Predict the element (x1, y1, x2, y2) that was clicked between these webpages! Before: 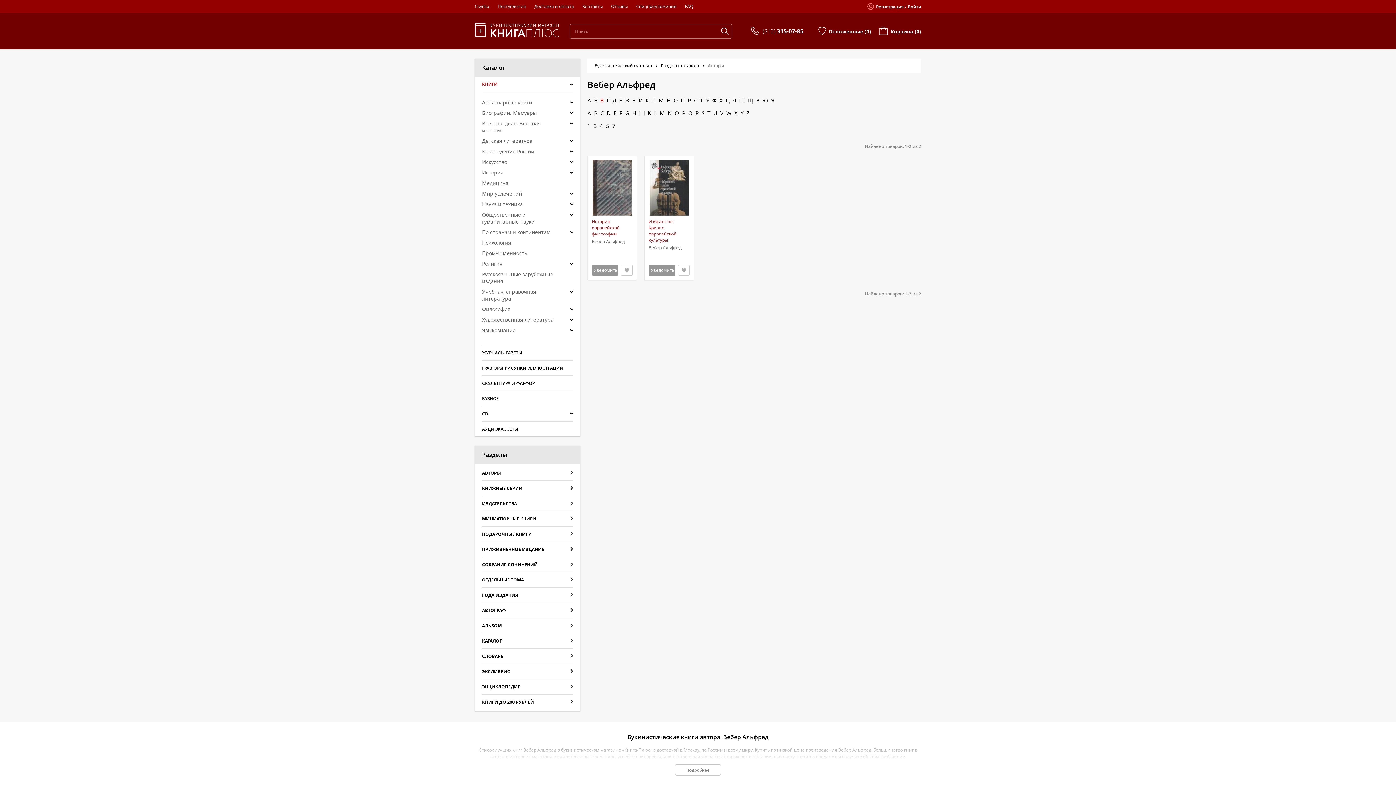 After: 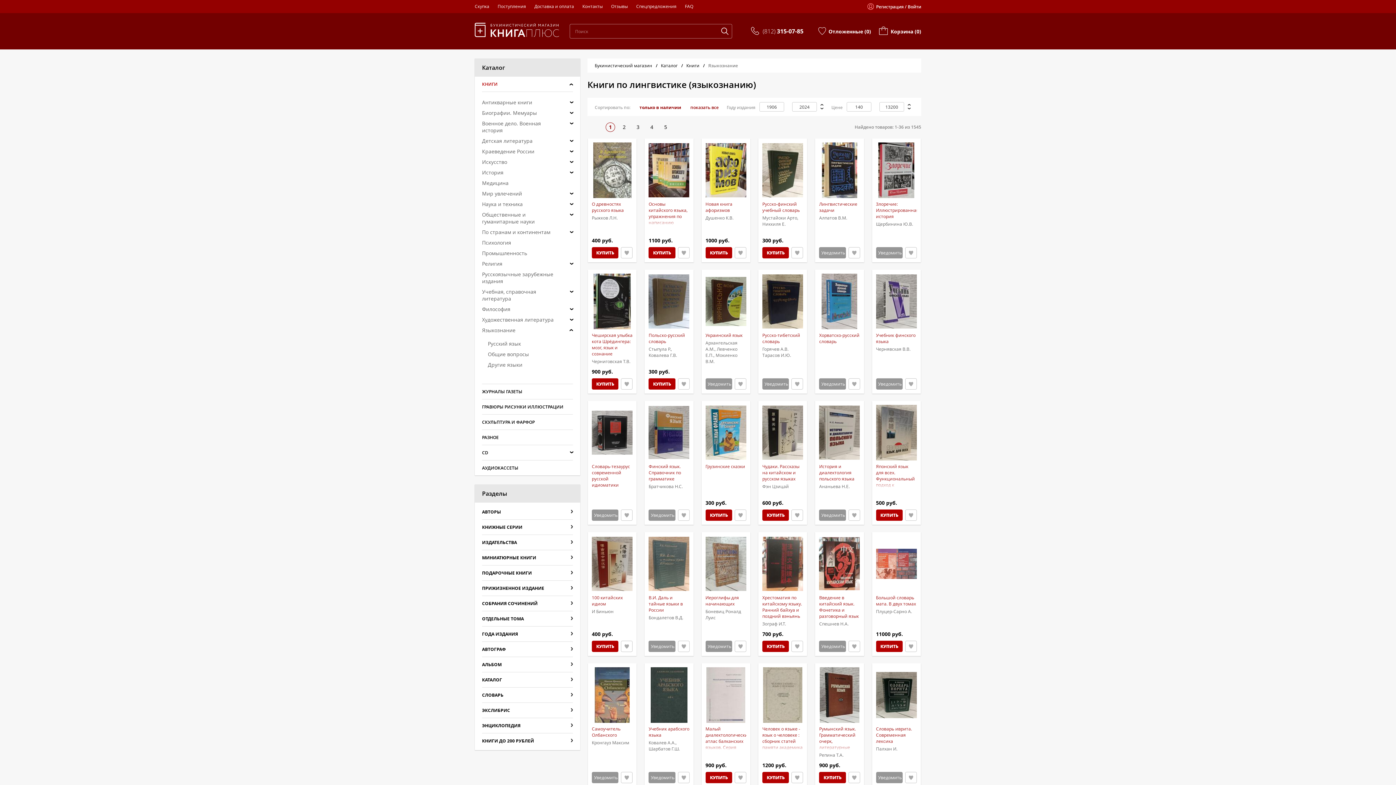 Action: label: Языкознание  bbox: (482, 325, 573, 335)